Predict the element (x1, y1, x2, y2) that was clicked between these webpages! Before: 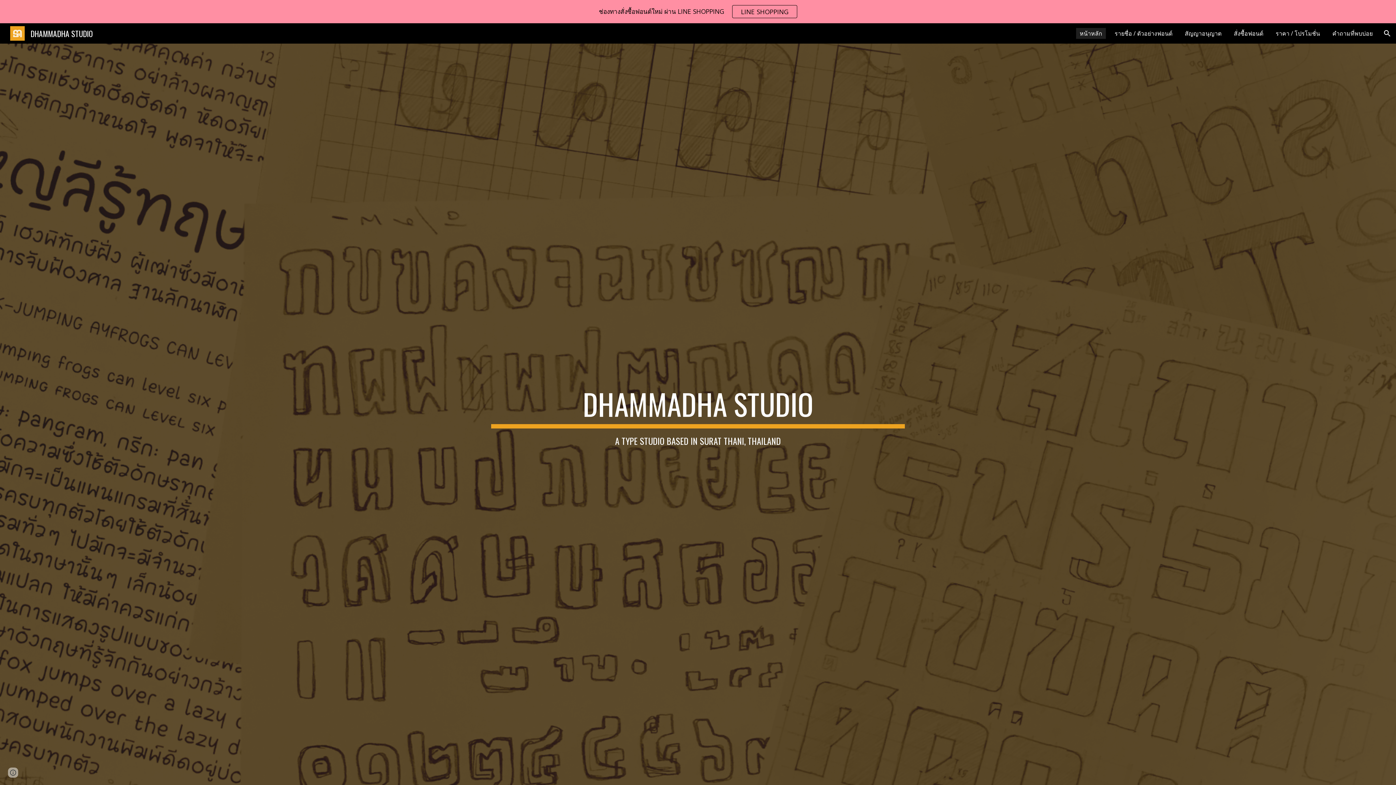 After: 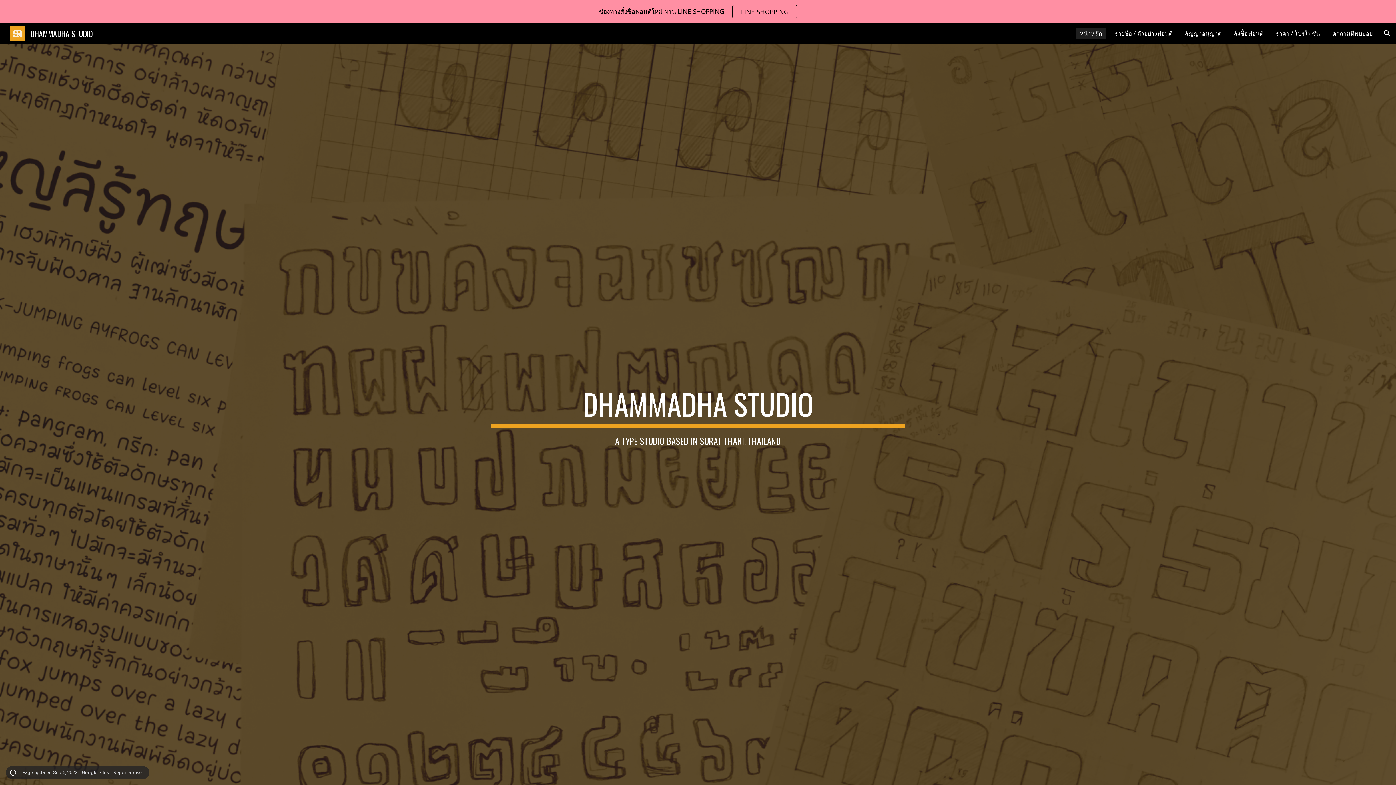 Action: bbox: (8, 768, 18, 778) label: Site actions